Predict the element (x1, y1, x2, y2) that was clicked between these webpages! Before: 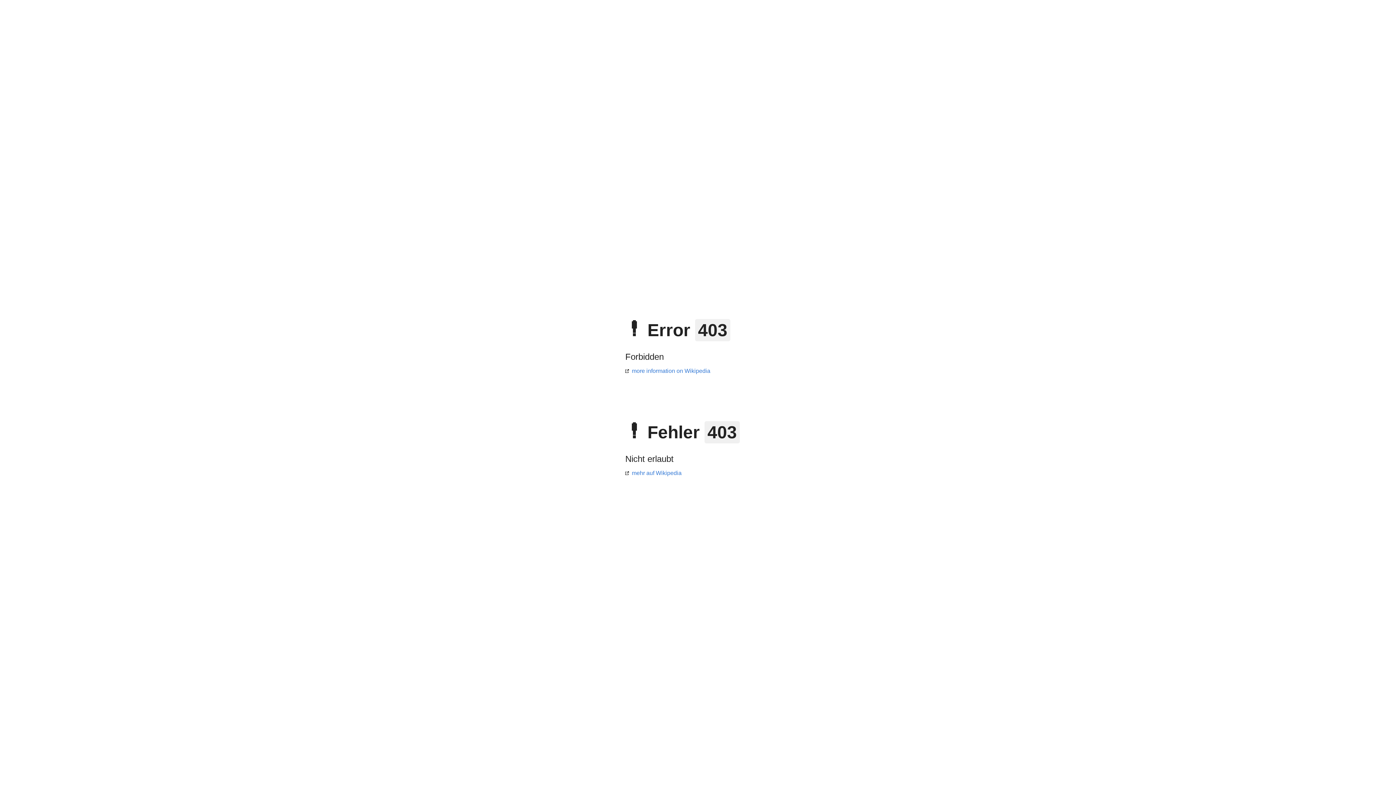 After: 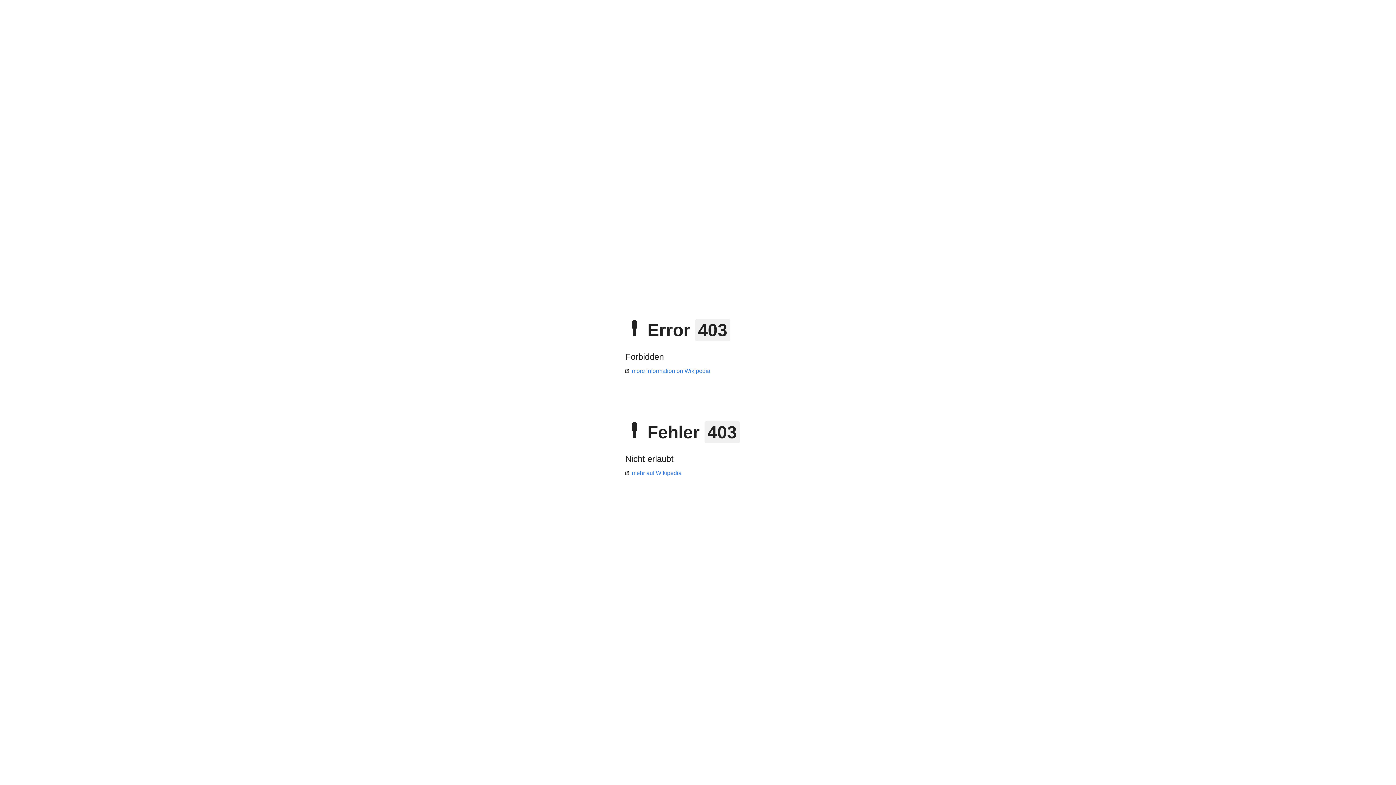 Action: bbox: (625, 368, 710, 374) label: more information on Wikipedia